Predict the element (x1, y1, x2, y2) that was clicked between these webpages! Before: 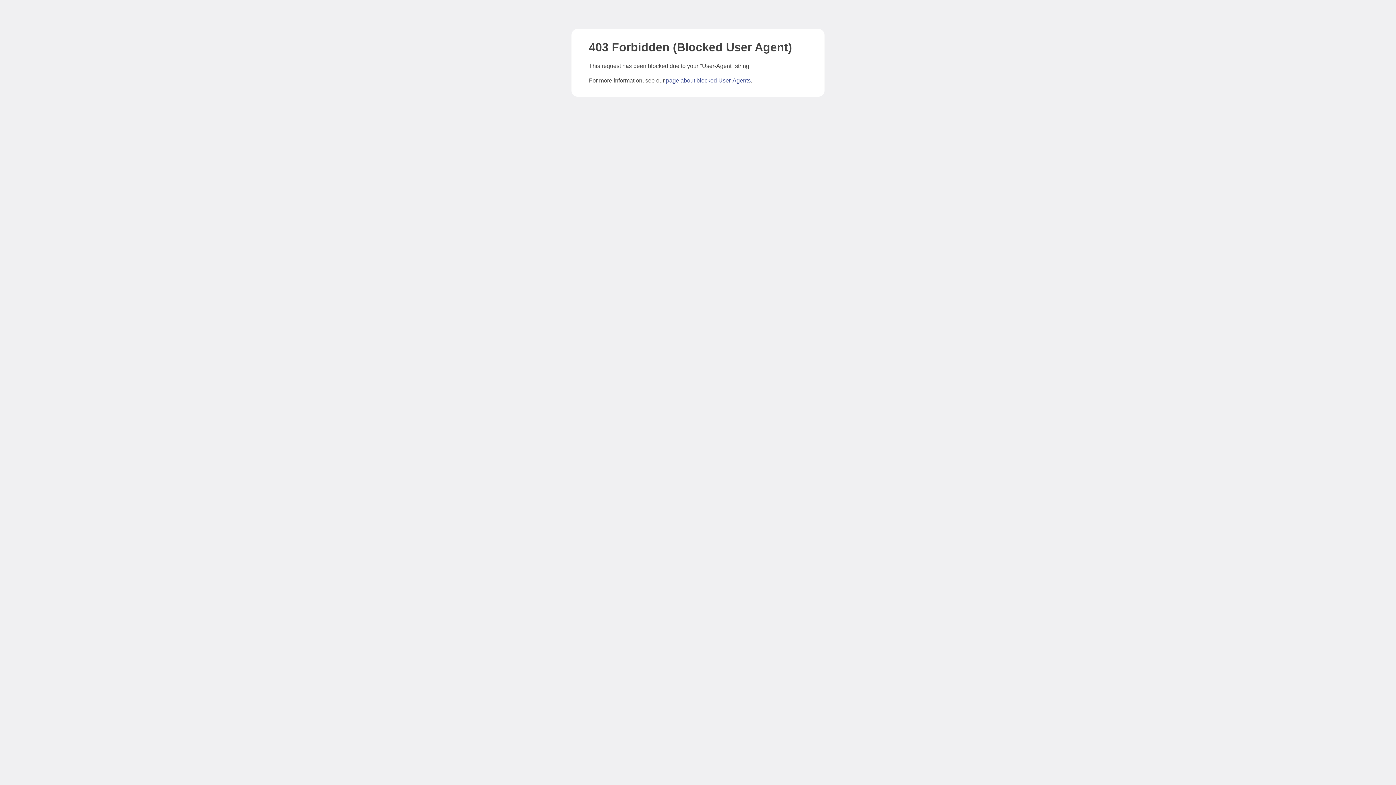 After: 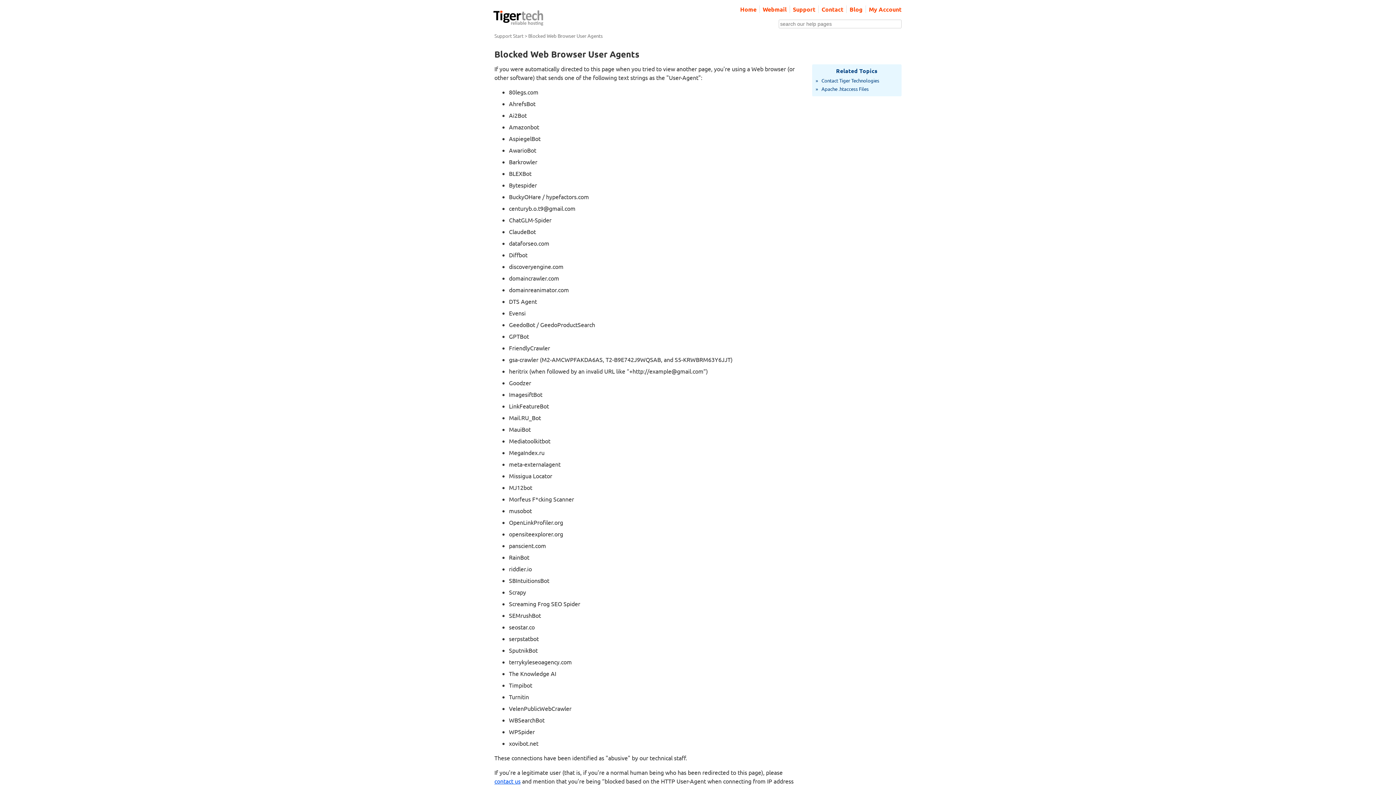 Action: label: page about blocked User-Agents bbox: (666, 77, 750, 83)